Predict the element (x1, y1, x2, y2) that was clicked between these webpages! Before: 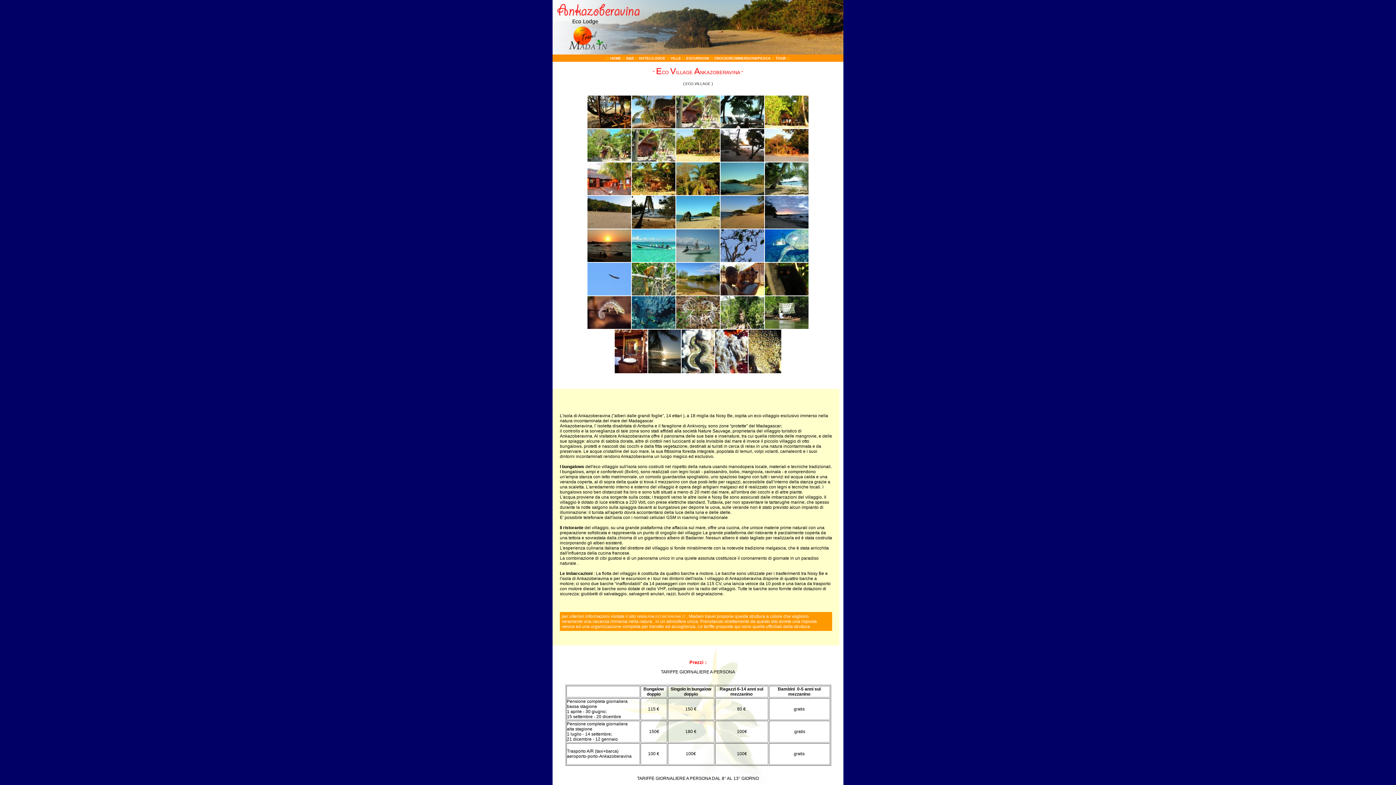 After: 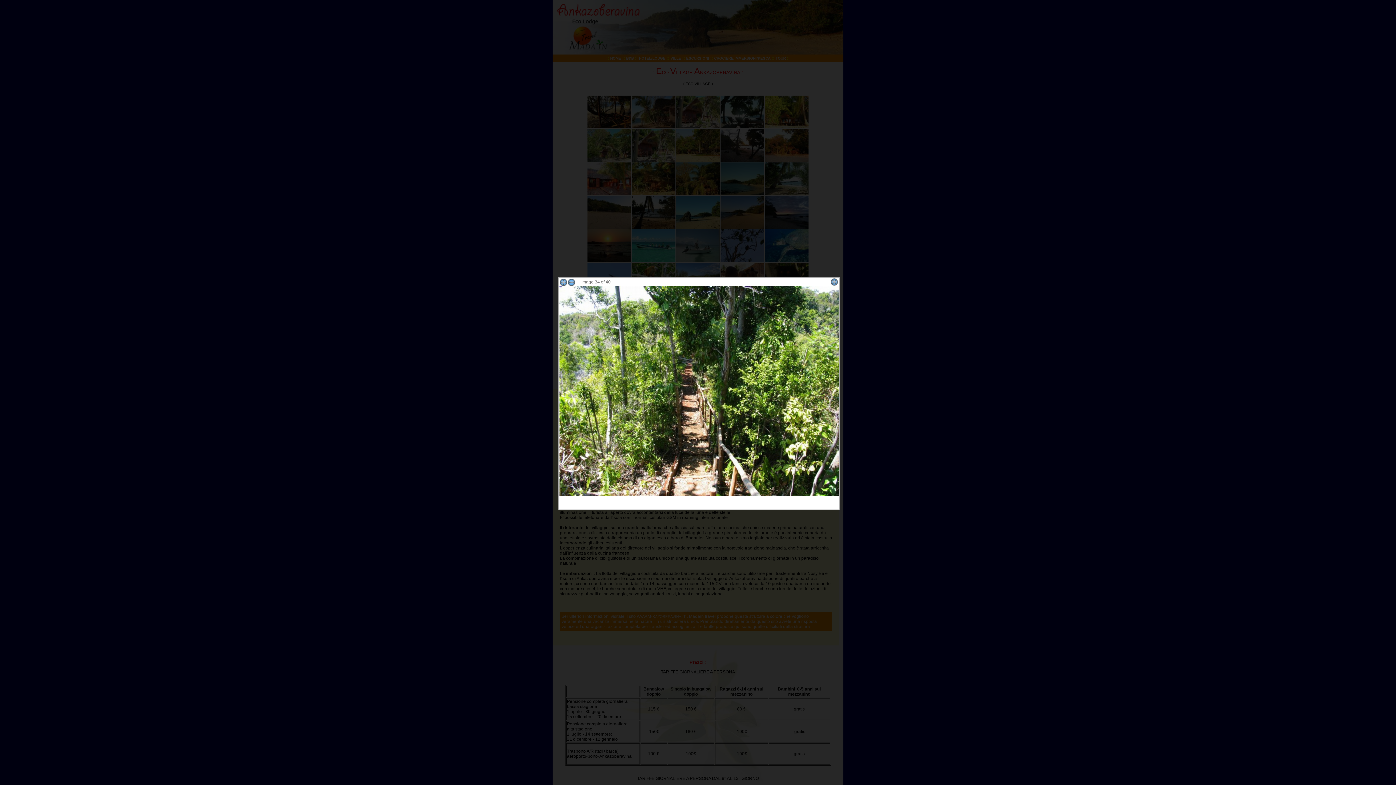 Action: bbox: (720, 326, 764, 330)